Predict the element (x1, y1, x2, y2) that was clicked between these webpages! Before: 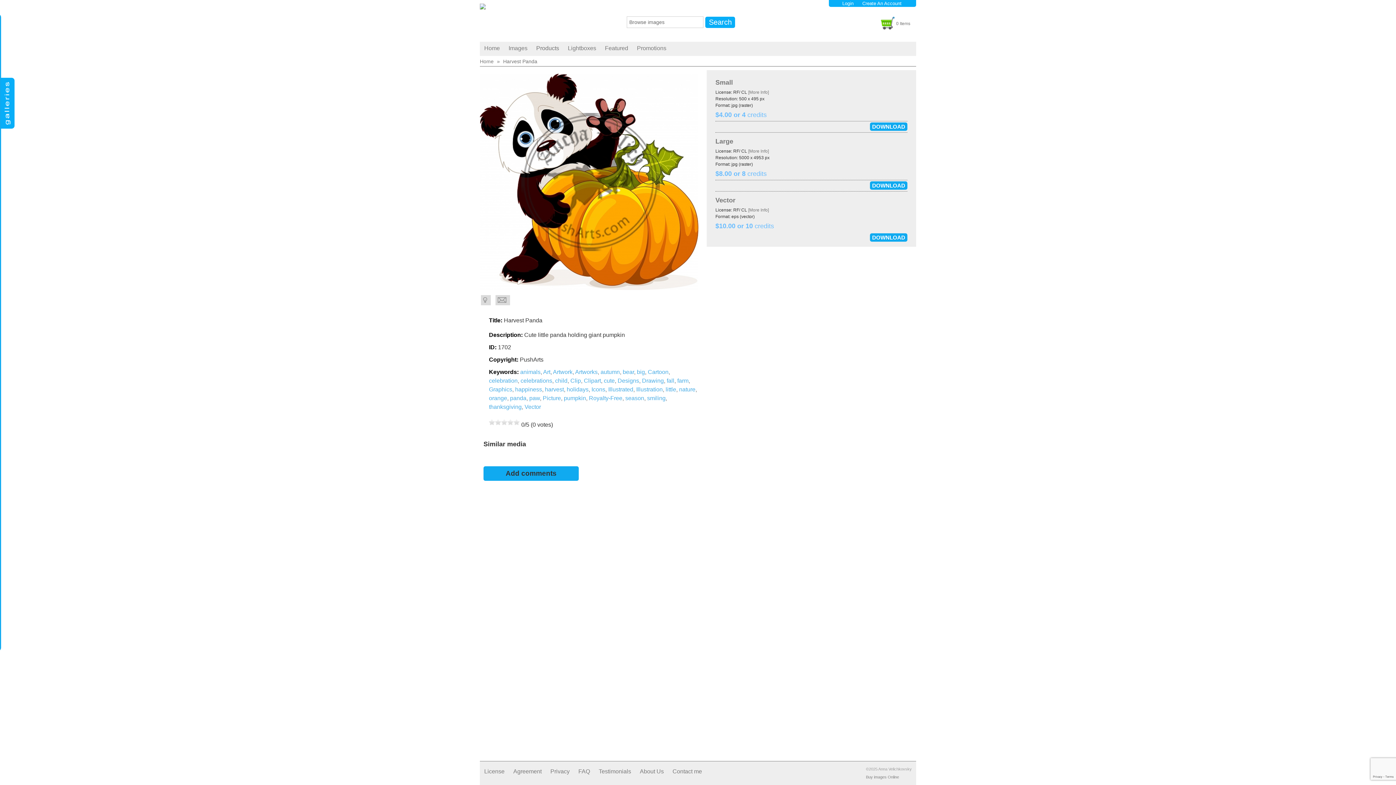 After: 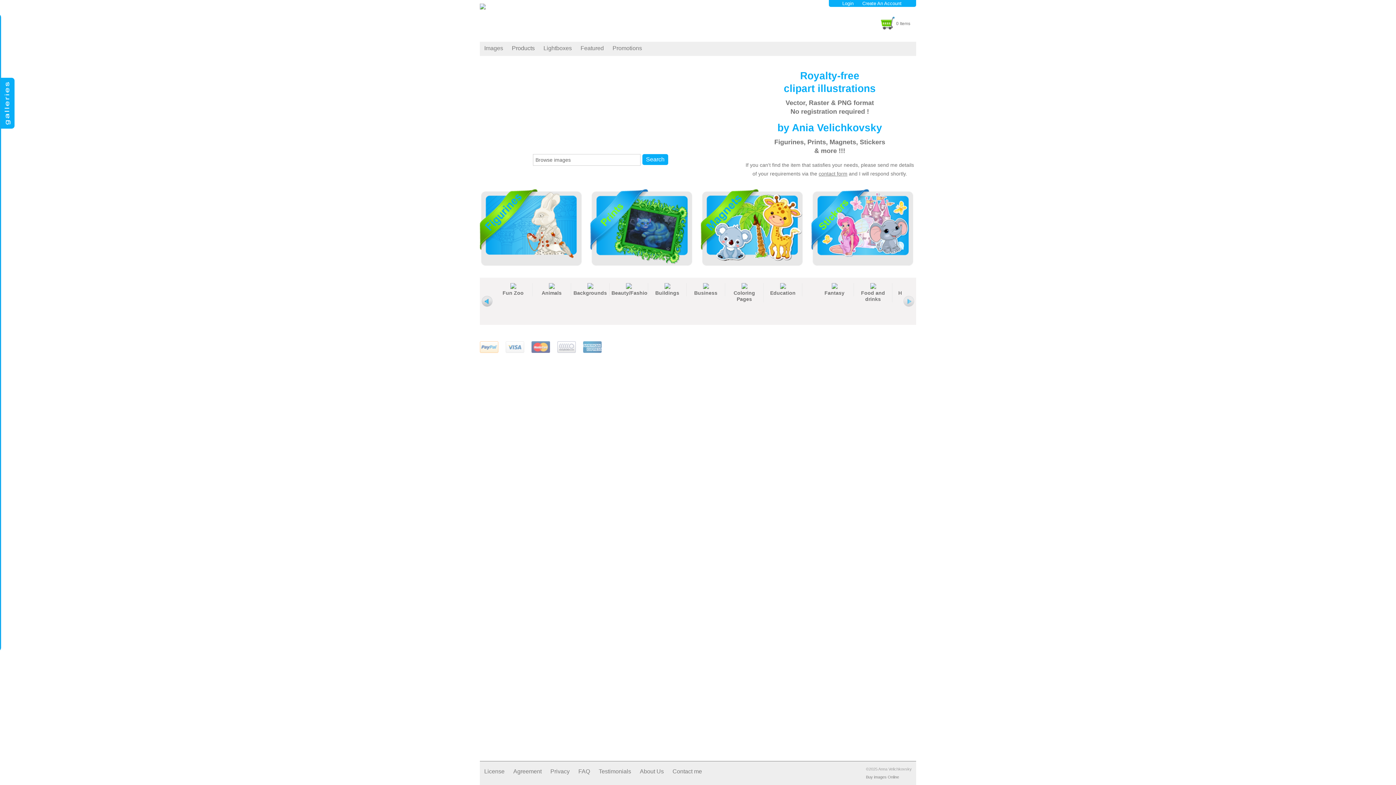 Action: bbox: (480, 3, 567, 38)